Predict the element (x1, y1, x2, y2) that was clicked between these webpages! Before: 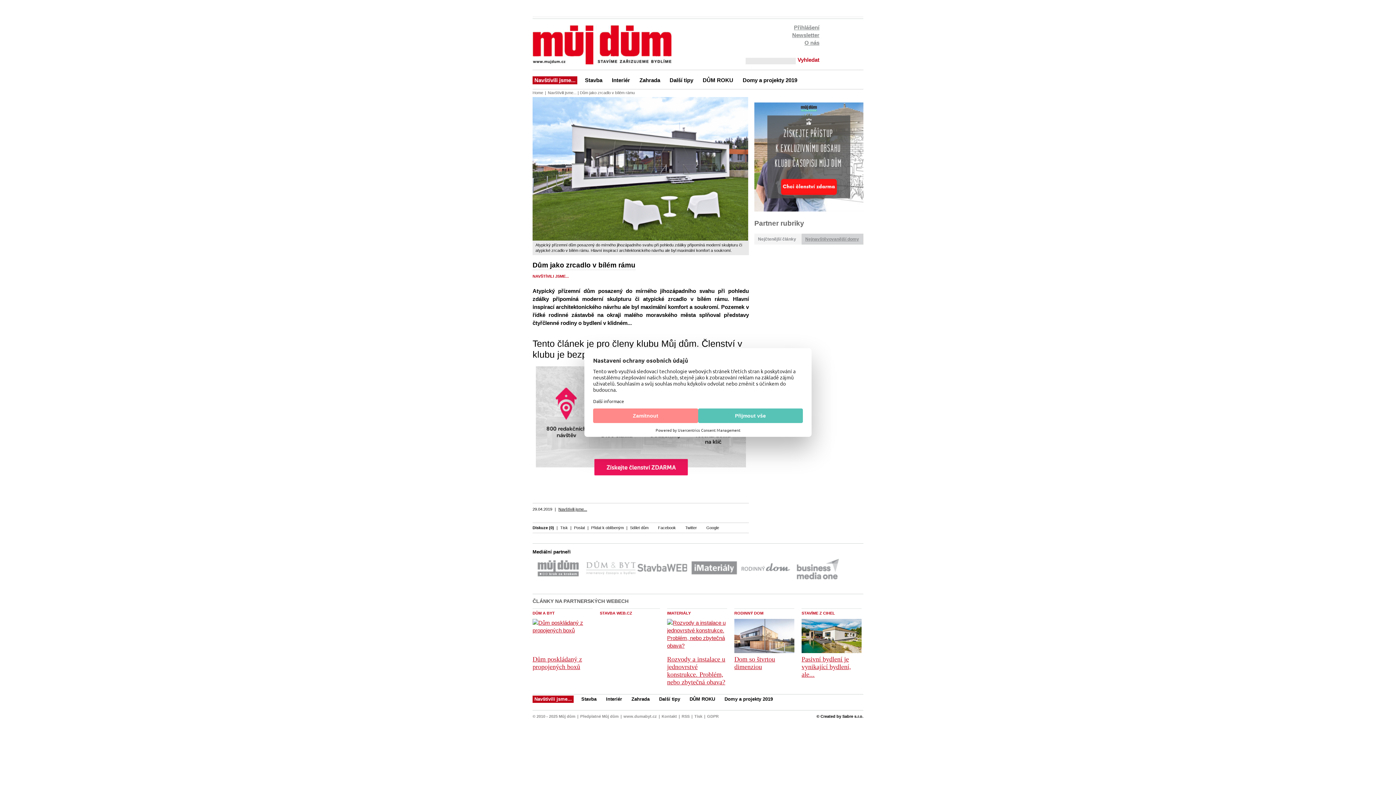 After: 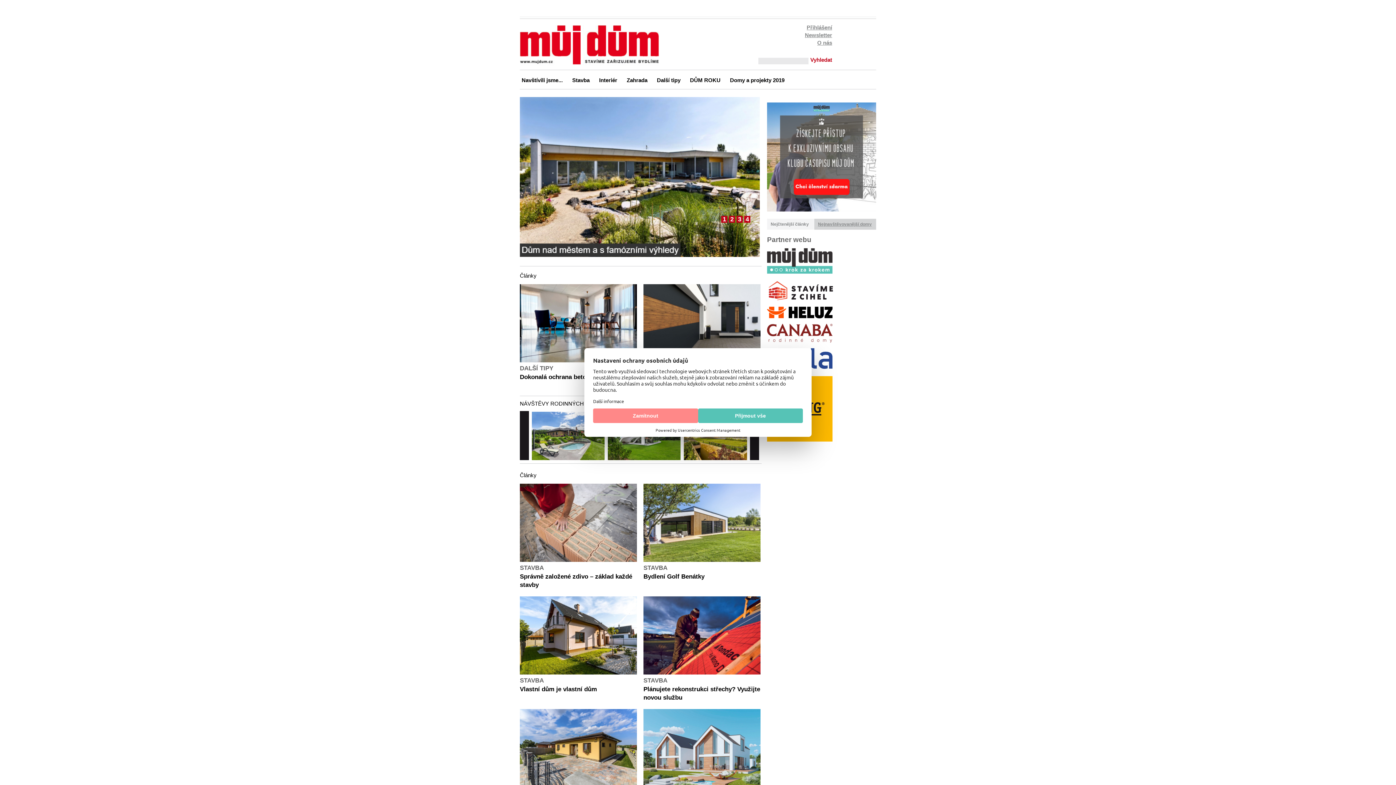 Action: bbox: (742, 77, 797, 85) label: Domy a projekty 2019